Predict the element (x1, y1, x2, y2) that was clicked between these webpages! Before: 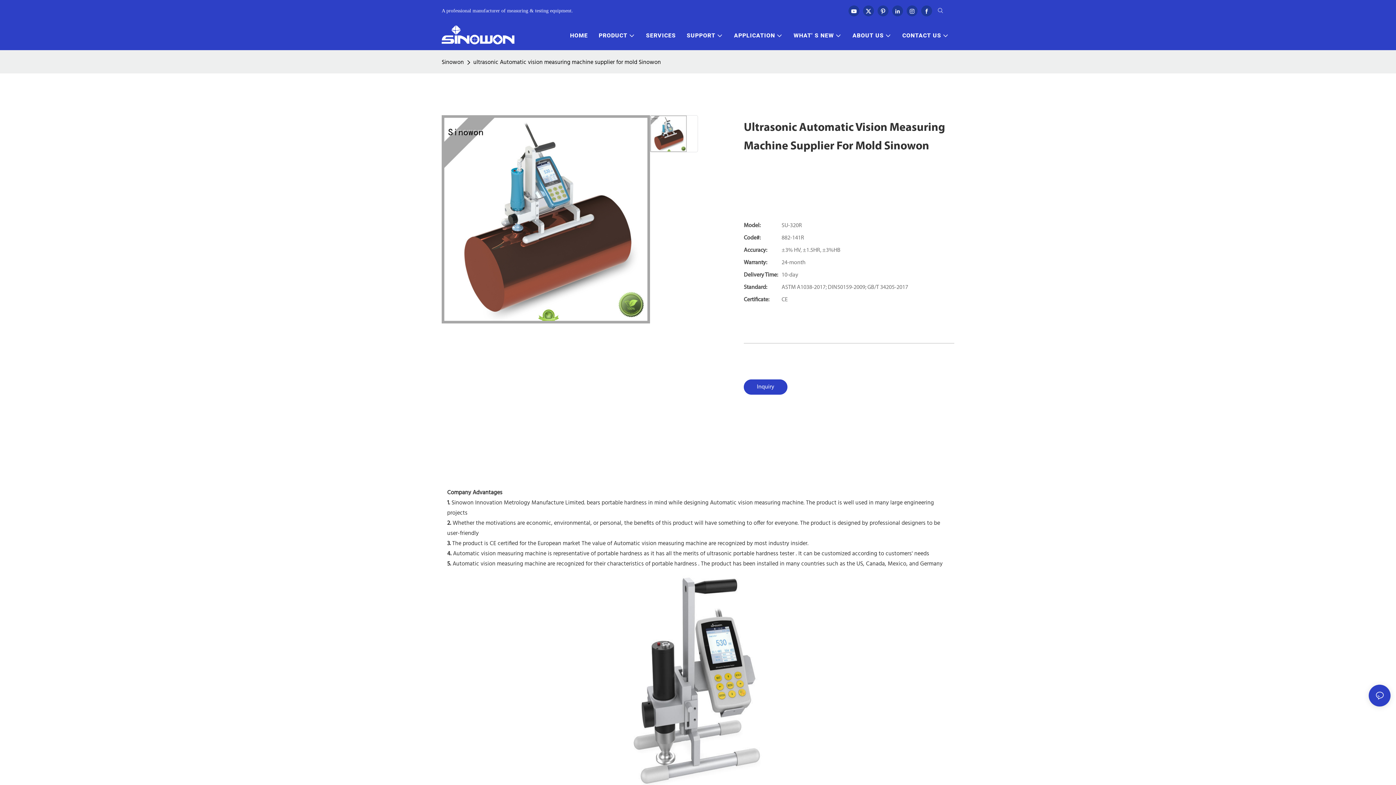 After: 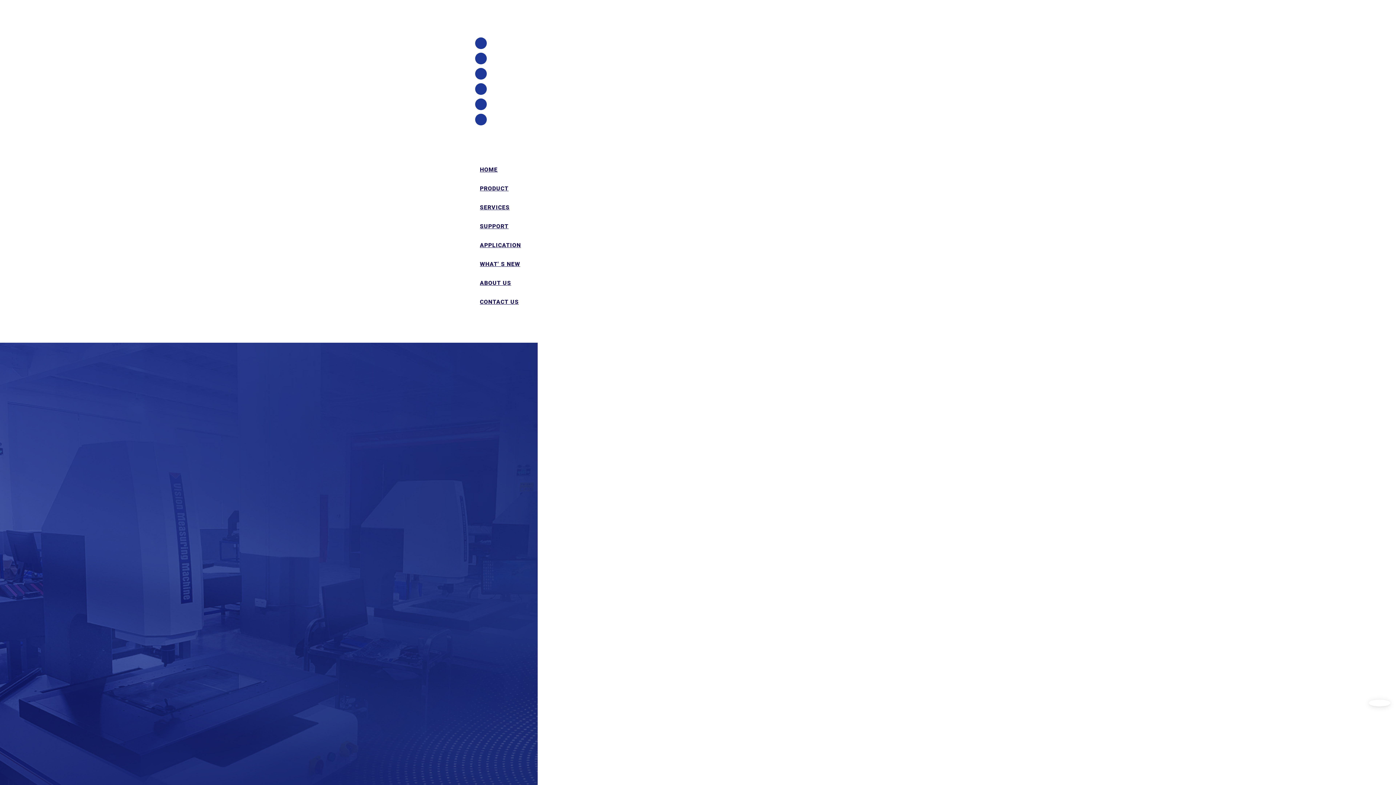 Action: label: Sinowon bbox: (441, 57, 465, 67)